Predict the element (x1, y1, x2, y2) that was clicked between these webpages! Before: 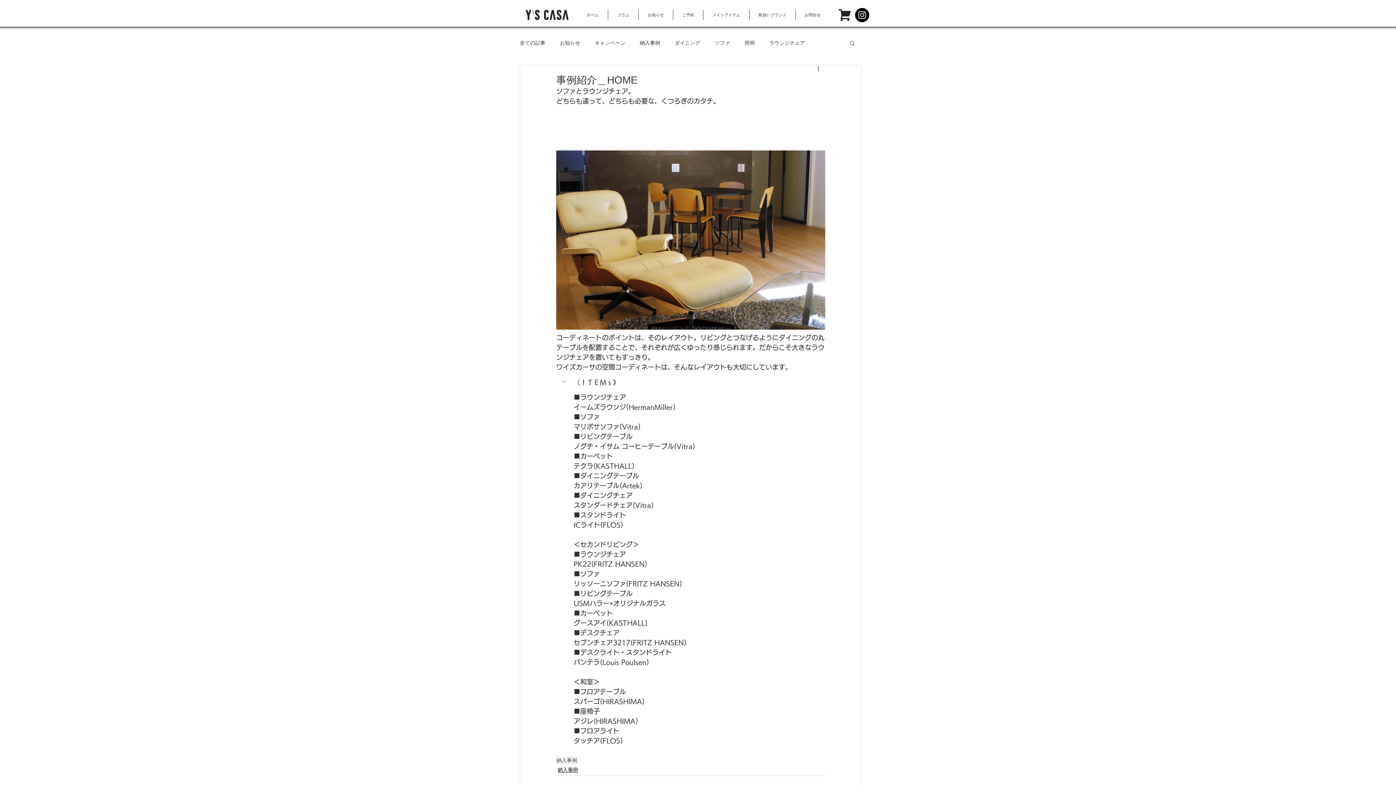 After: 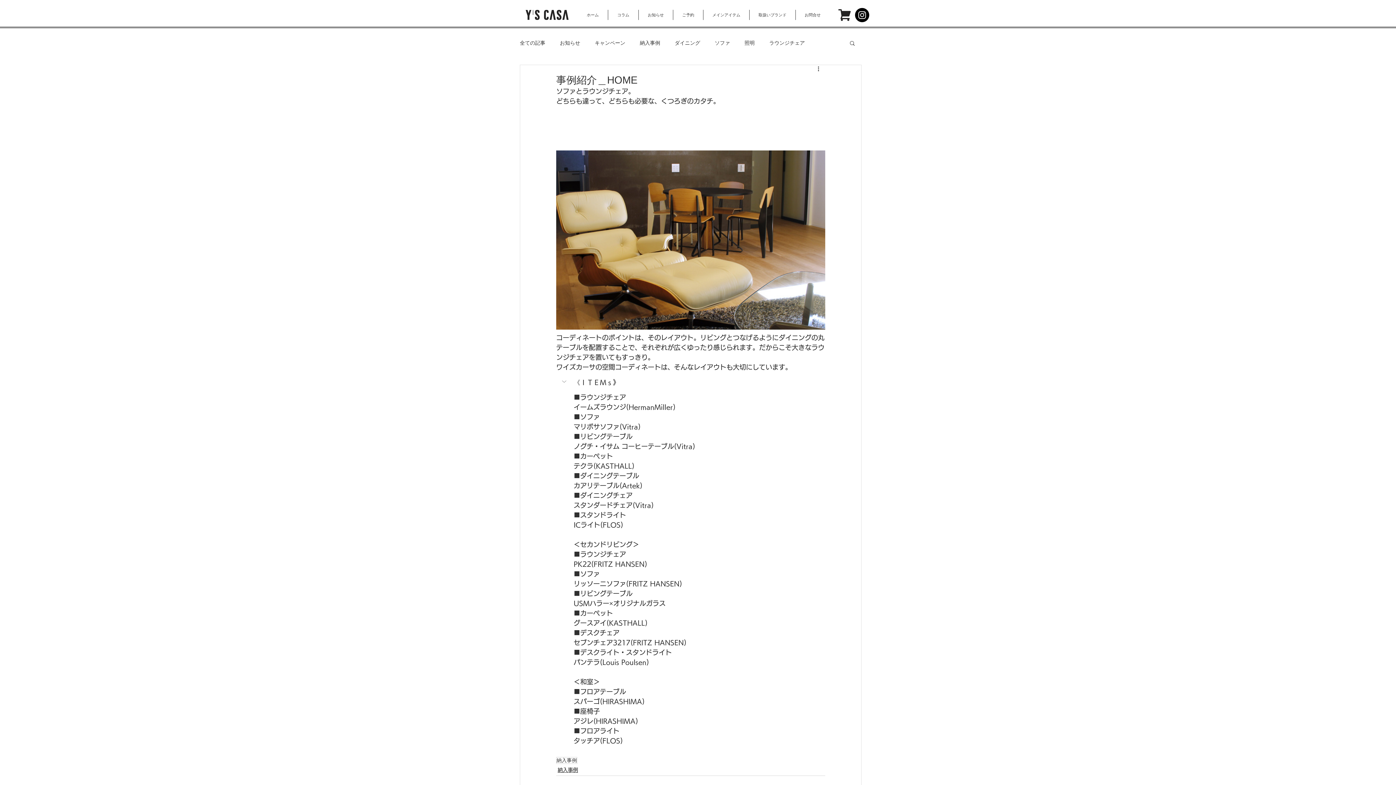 Action: bbox: (556, 377, 573, 386) label: Item is expanded